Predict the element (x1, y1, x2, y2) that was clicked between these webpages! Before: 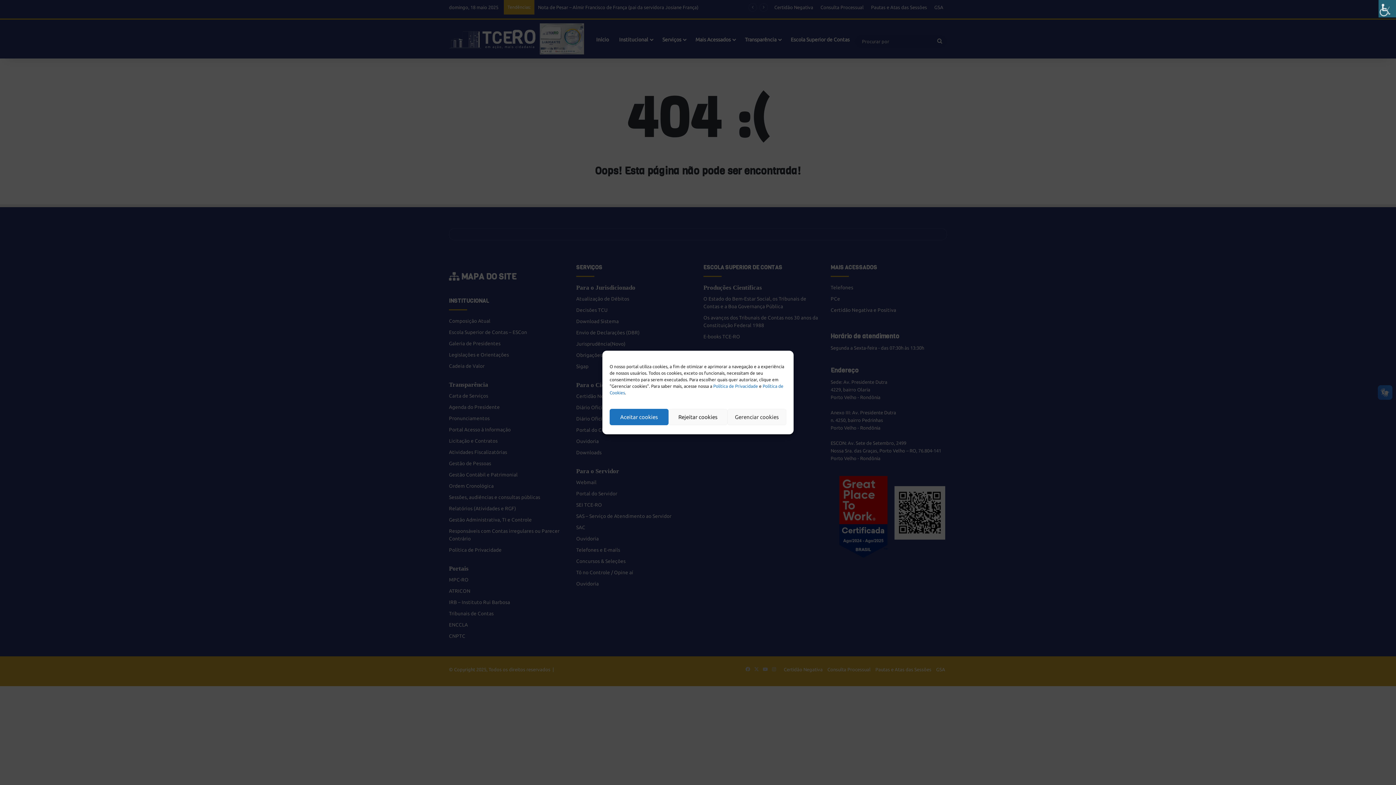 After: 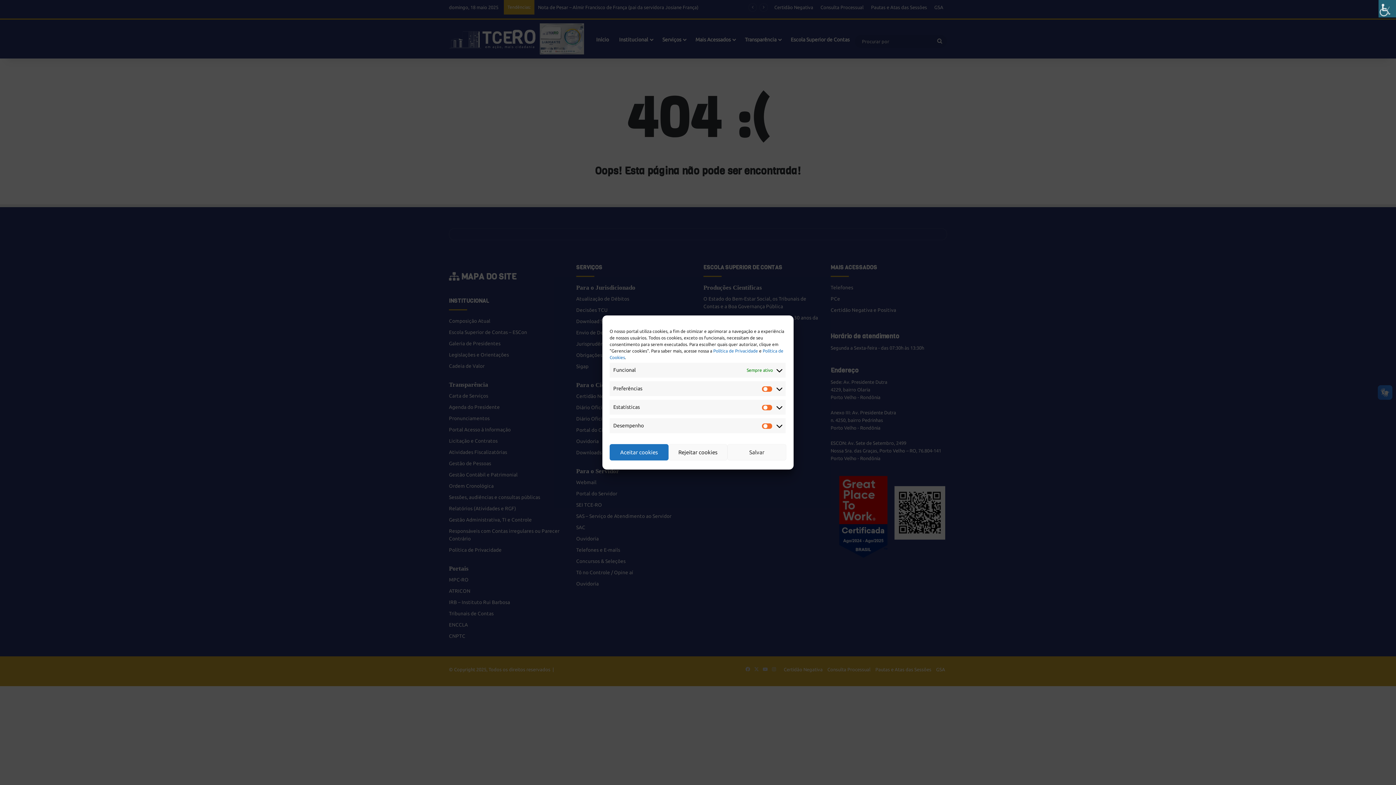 Action: label: Gerenciar cookies bbox: (727, 409, 786, 425)